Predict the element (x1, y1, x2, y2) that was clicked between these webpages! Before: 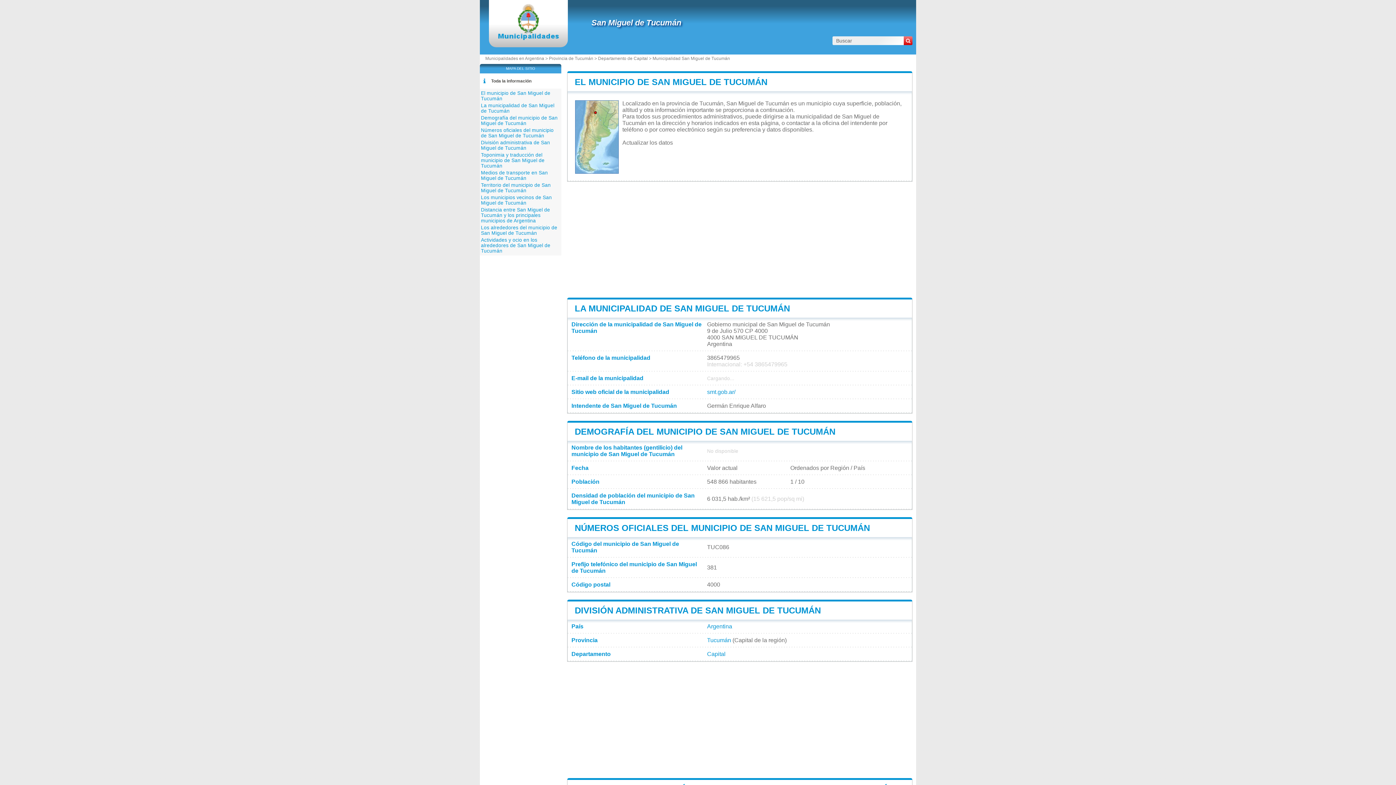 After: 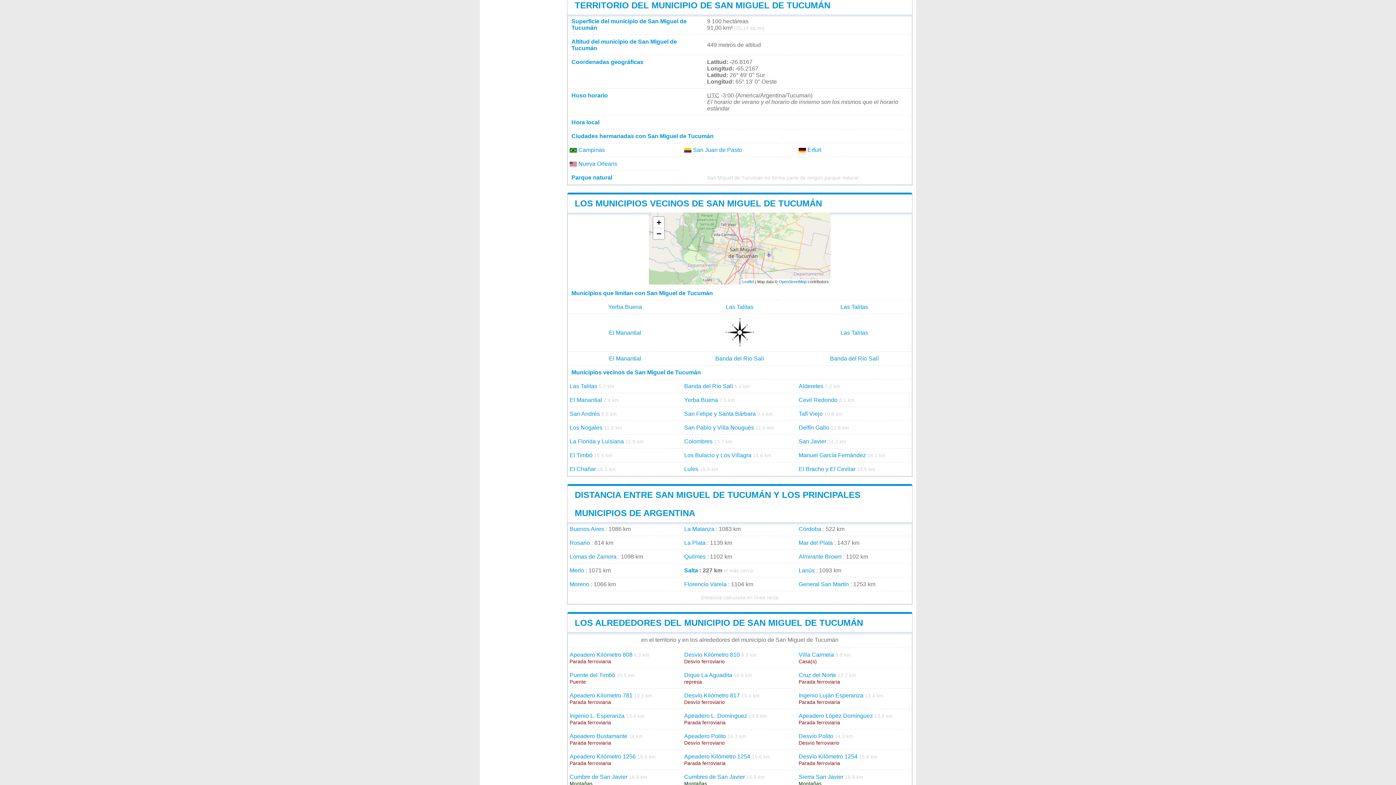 Action: label: Territorio del municipio de San Miguel de Tucumán bbox: (481, 182, 550, 193)